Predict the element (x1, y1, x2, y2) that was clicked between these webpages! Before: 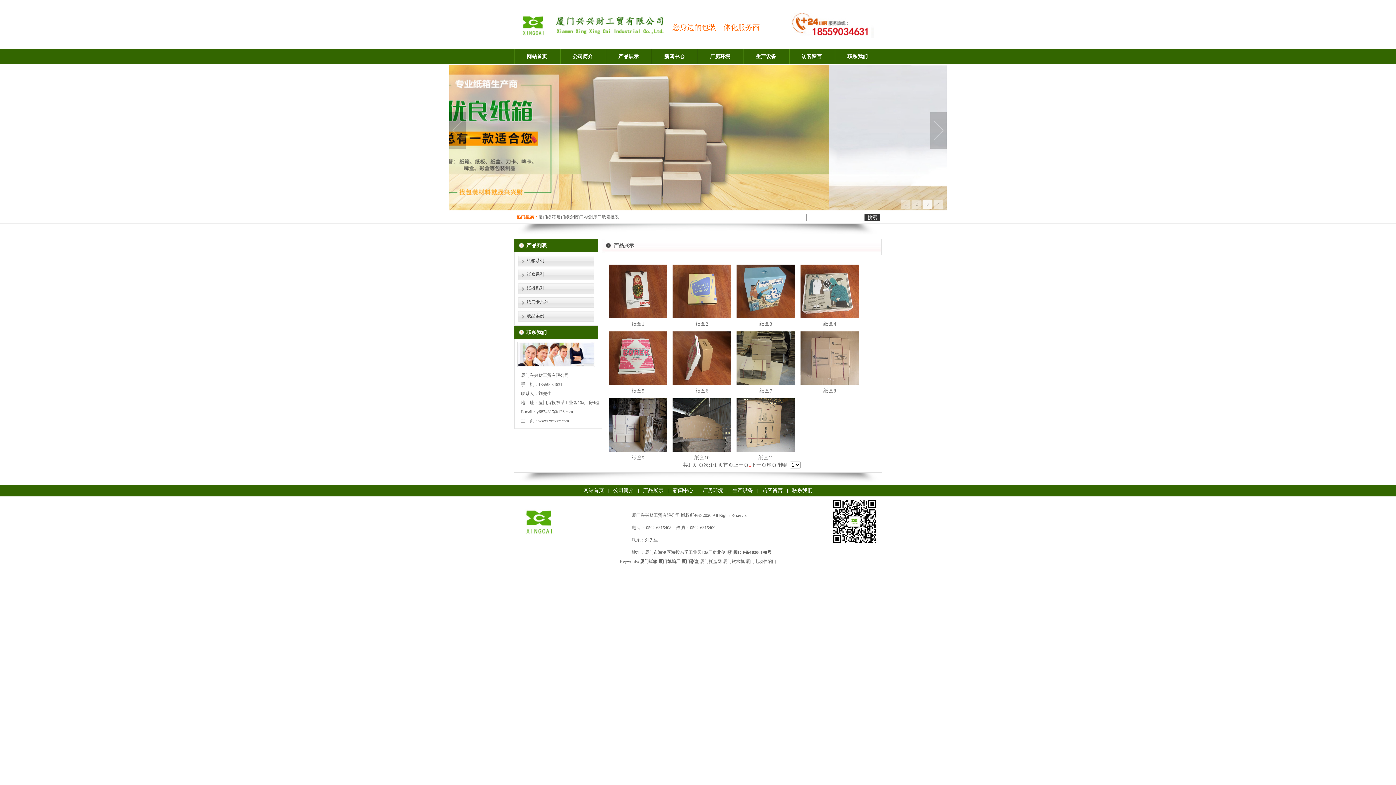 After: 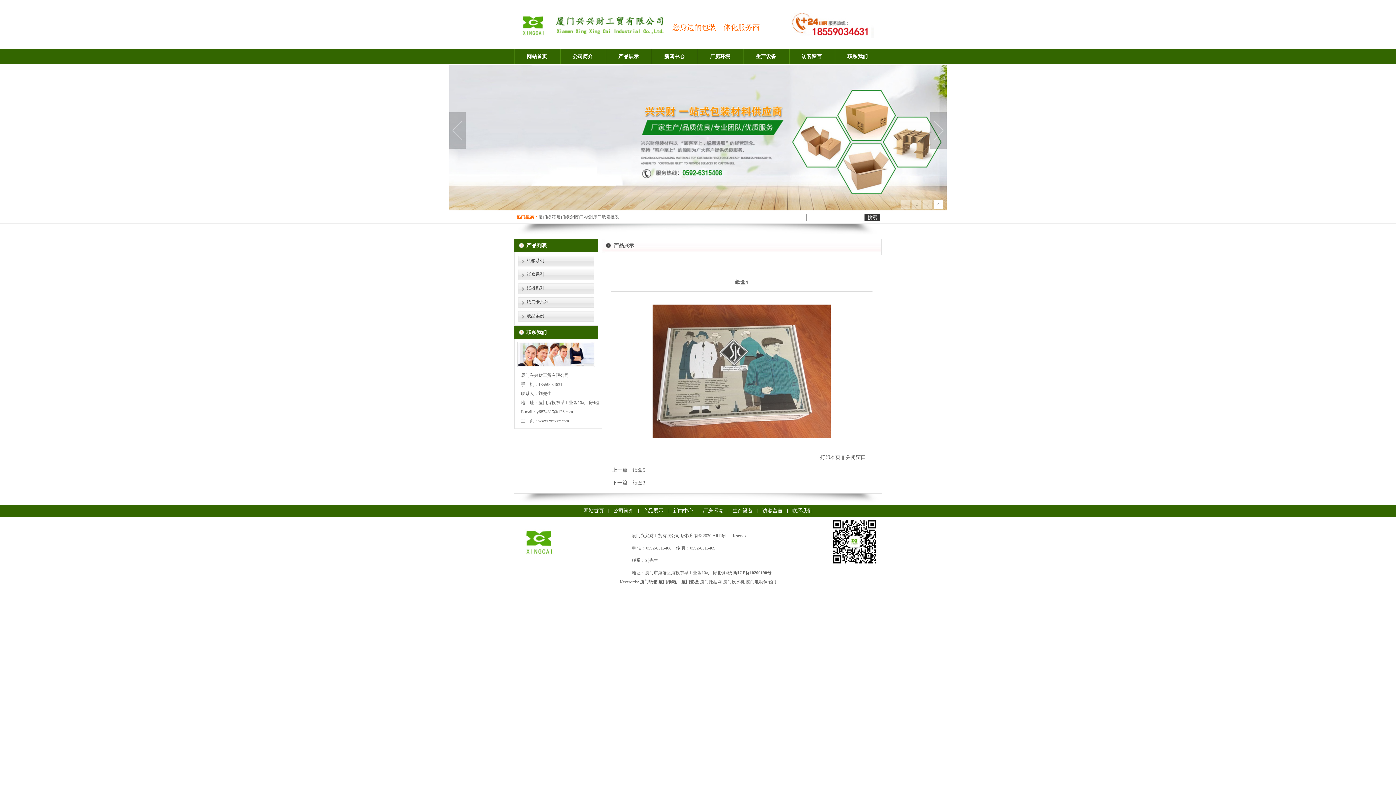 Action: label: 纸盒4 bbox: (823, 321, 836, 326)